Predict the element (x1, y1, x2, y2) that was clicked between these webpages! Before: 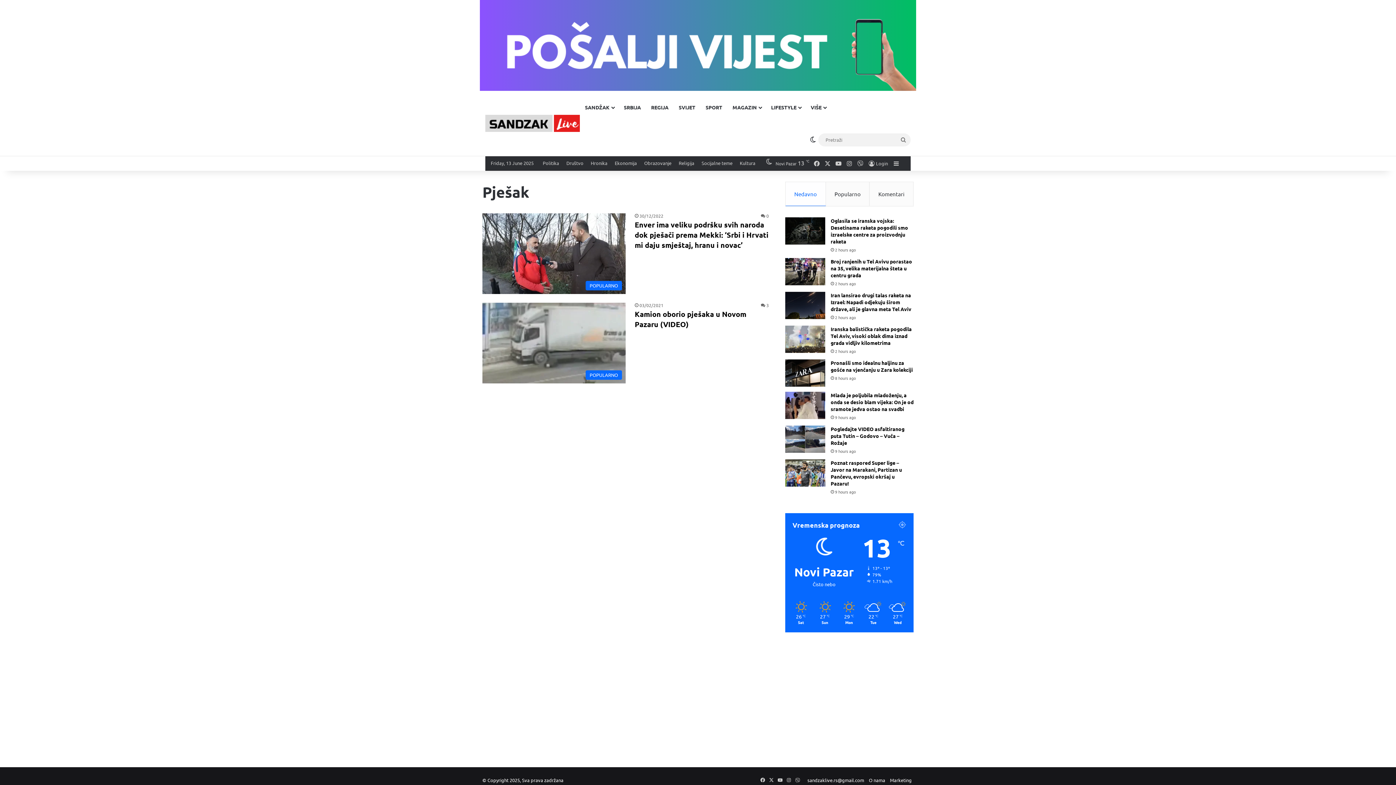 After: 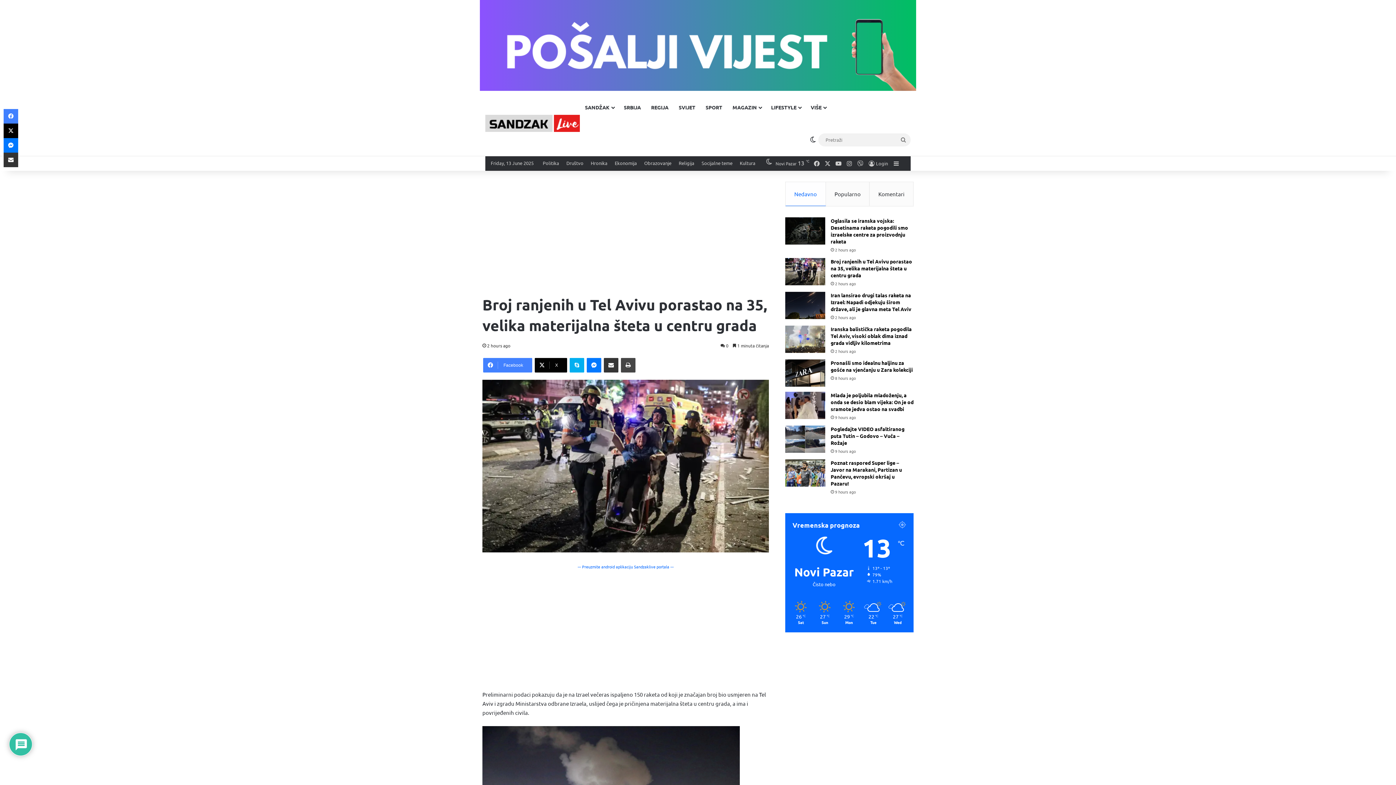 Action: bbox: (785, 258, 825, 285) label: Broj ranjenih u Tel Avivu porastao na 35, velika materijalna šteta u centru grada